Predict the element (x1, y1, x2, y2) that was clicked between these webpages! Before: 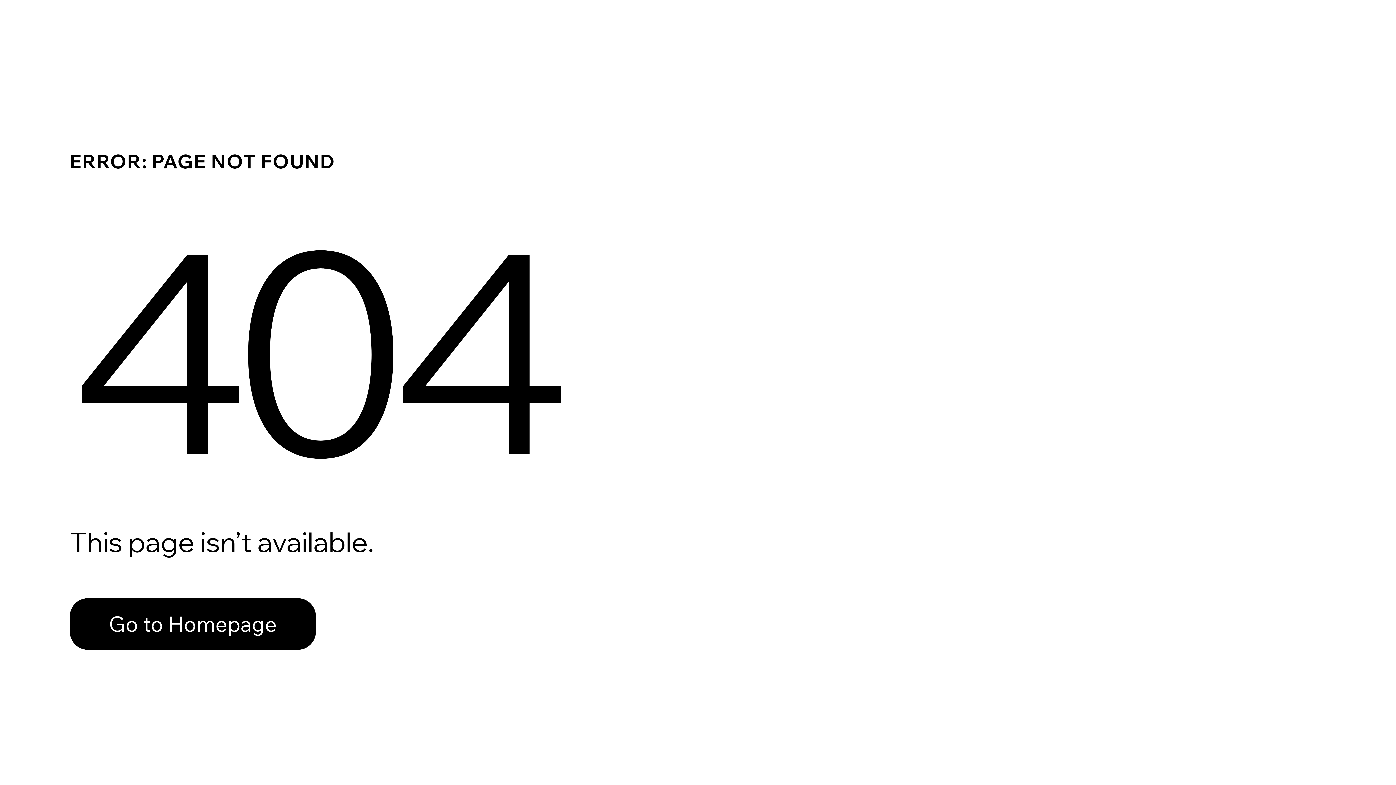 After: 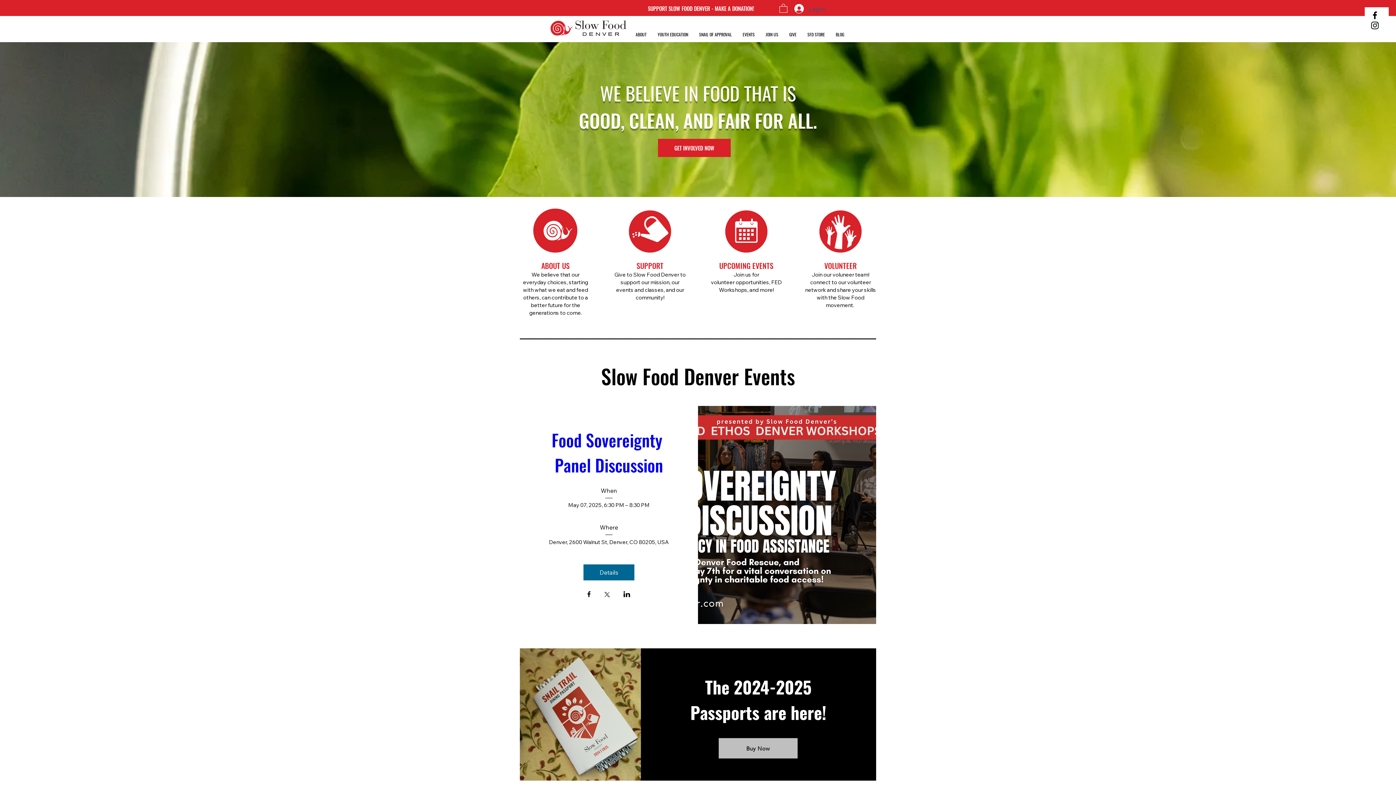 Action: label: Go to Homepage bbox: (69, 582, 768, 659)